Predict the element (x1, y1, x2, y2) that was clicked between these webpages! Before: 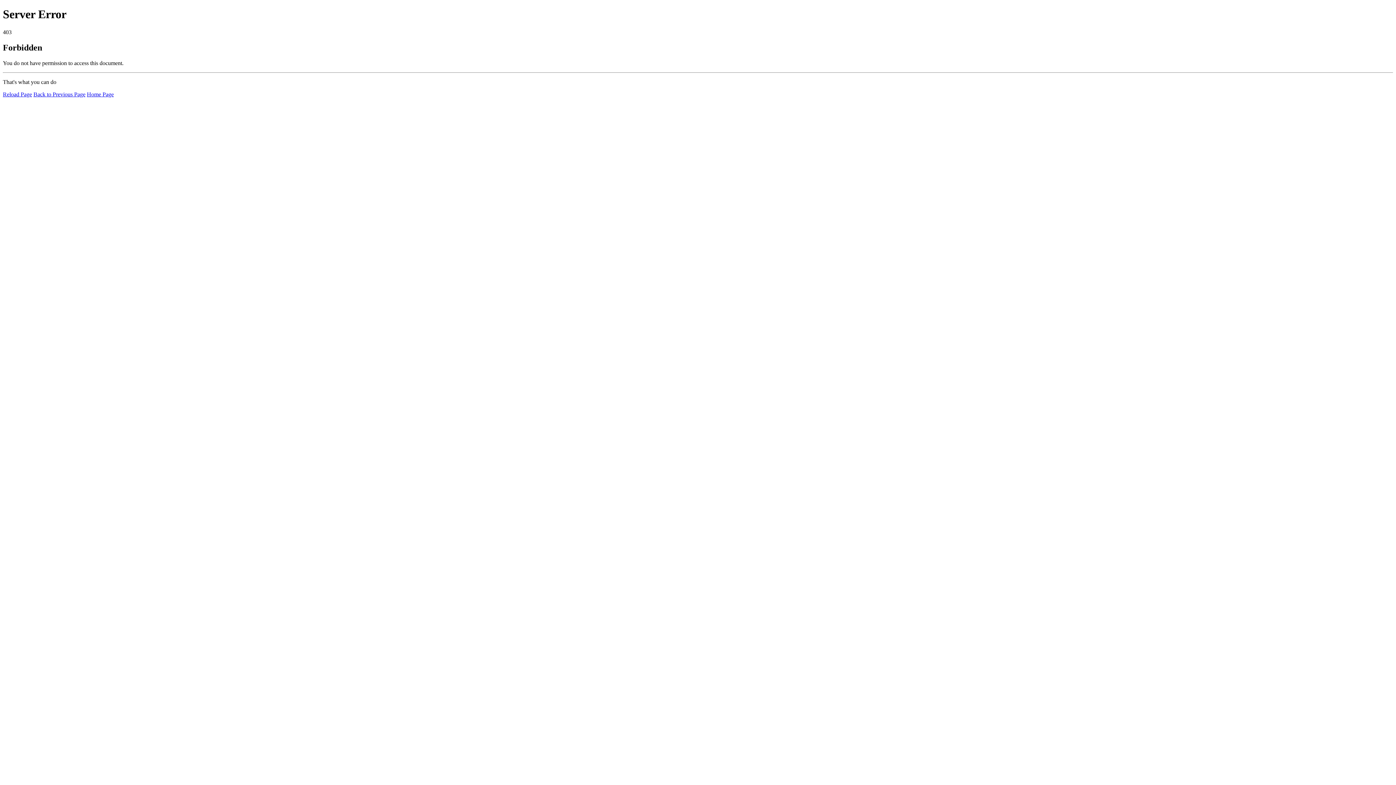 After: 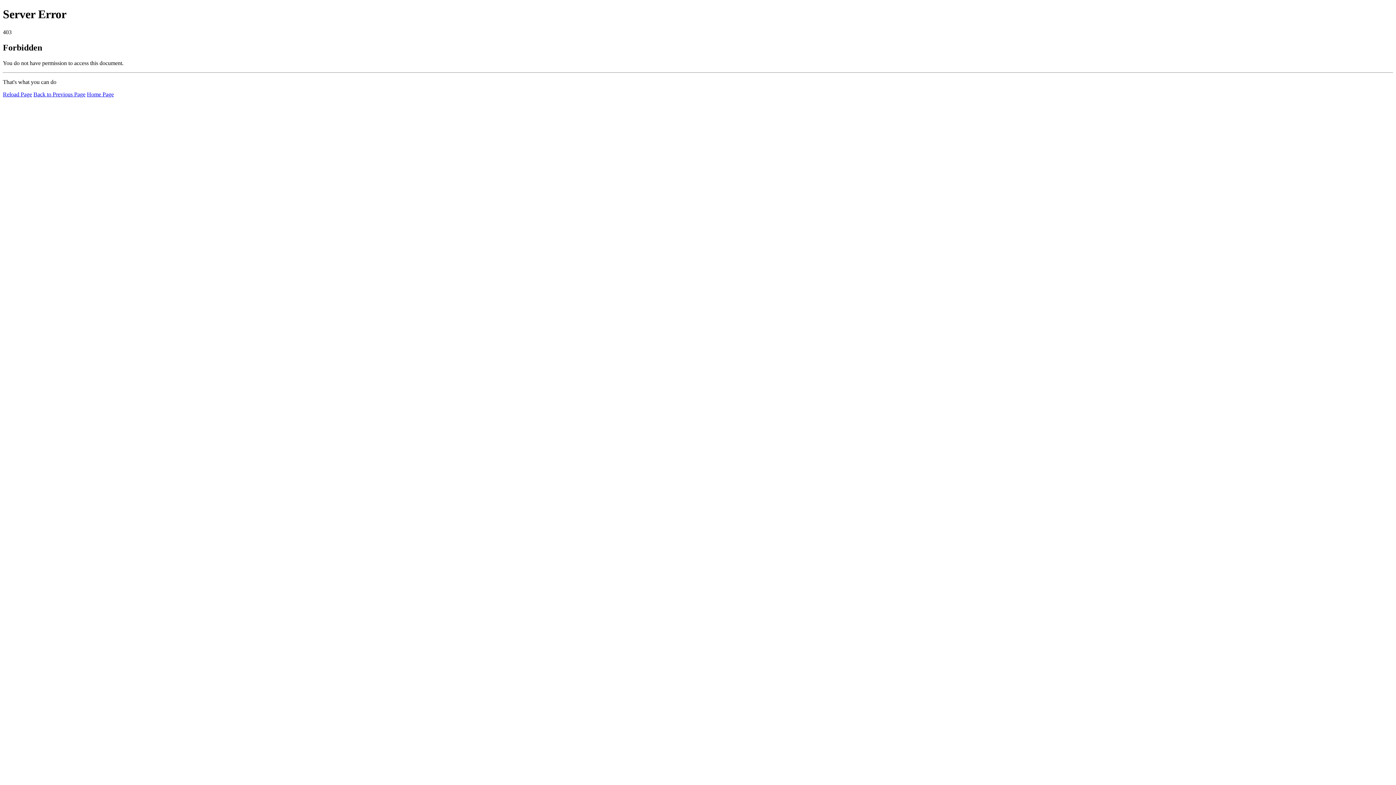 Action: label: Reload Page bbox: (2, 91, 32, 97)